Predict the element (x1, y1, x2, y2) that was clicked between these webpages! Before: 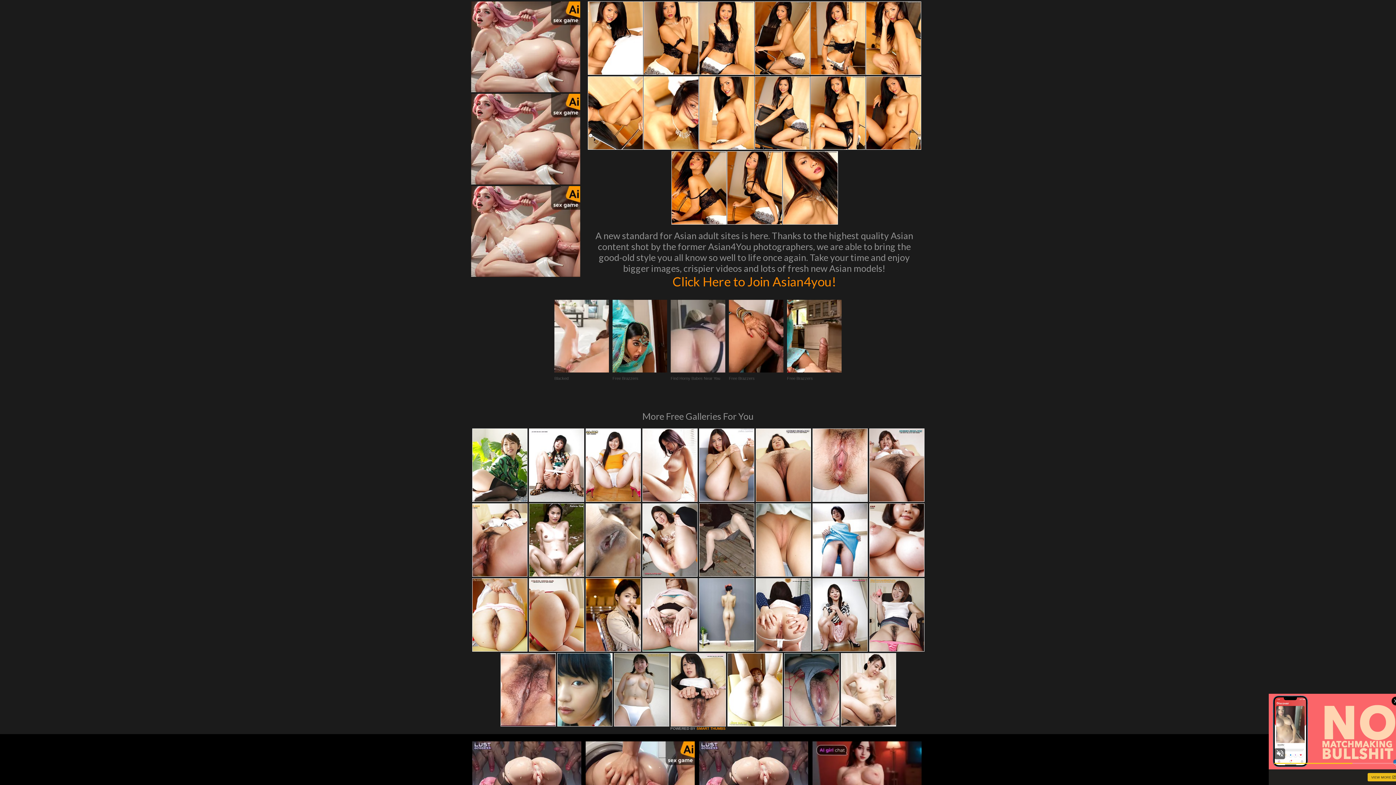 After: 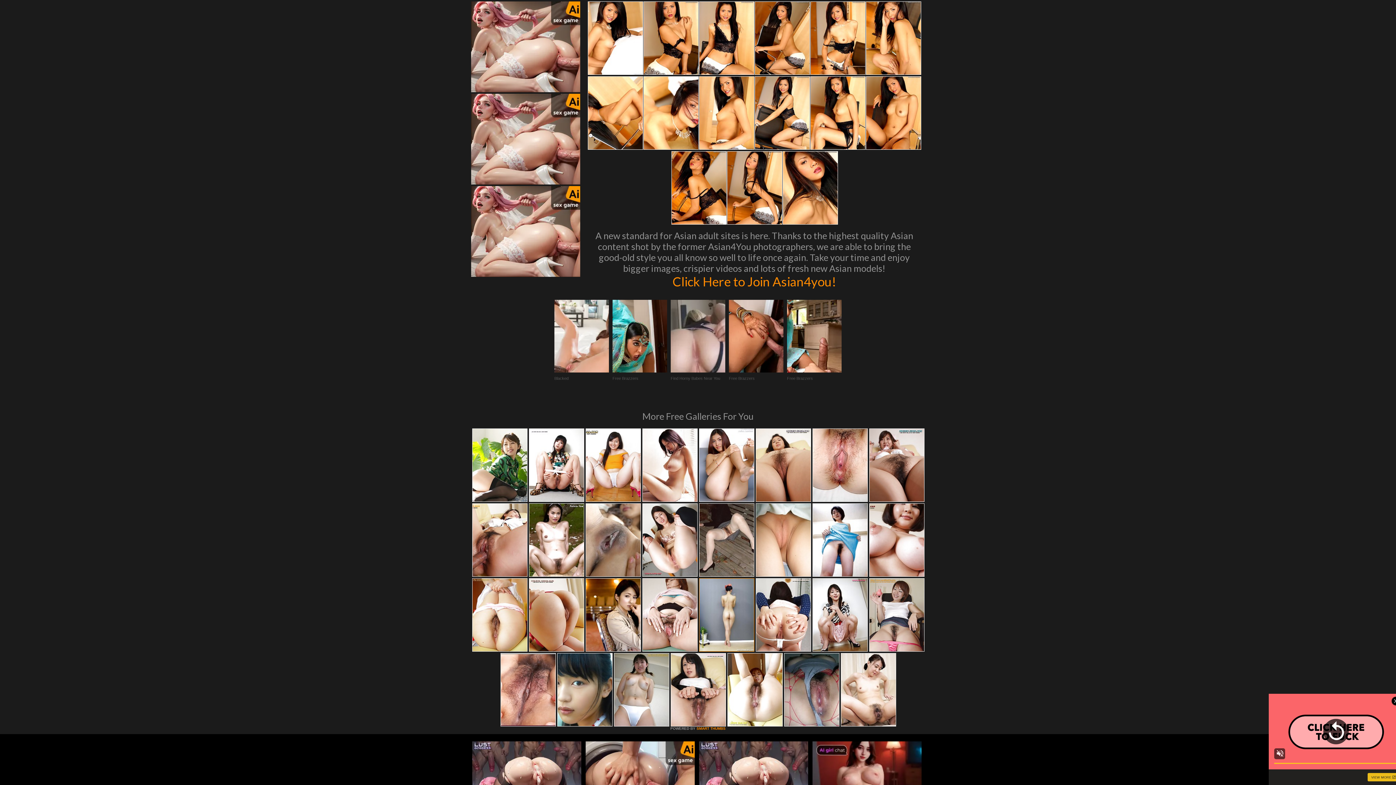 Action: bbox: (699, 578, 754, 651)